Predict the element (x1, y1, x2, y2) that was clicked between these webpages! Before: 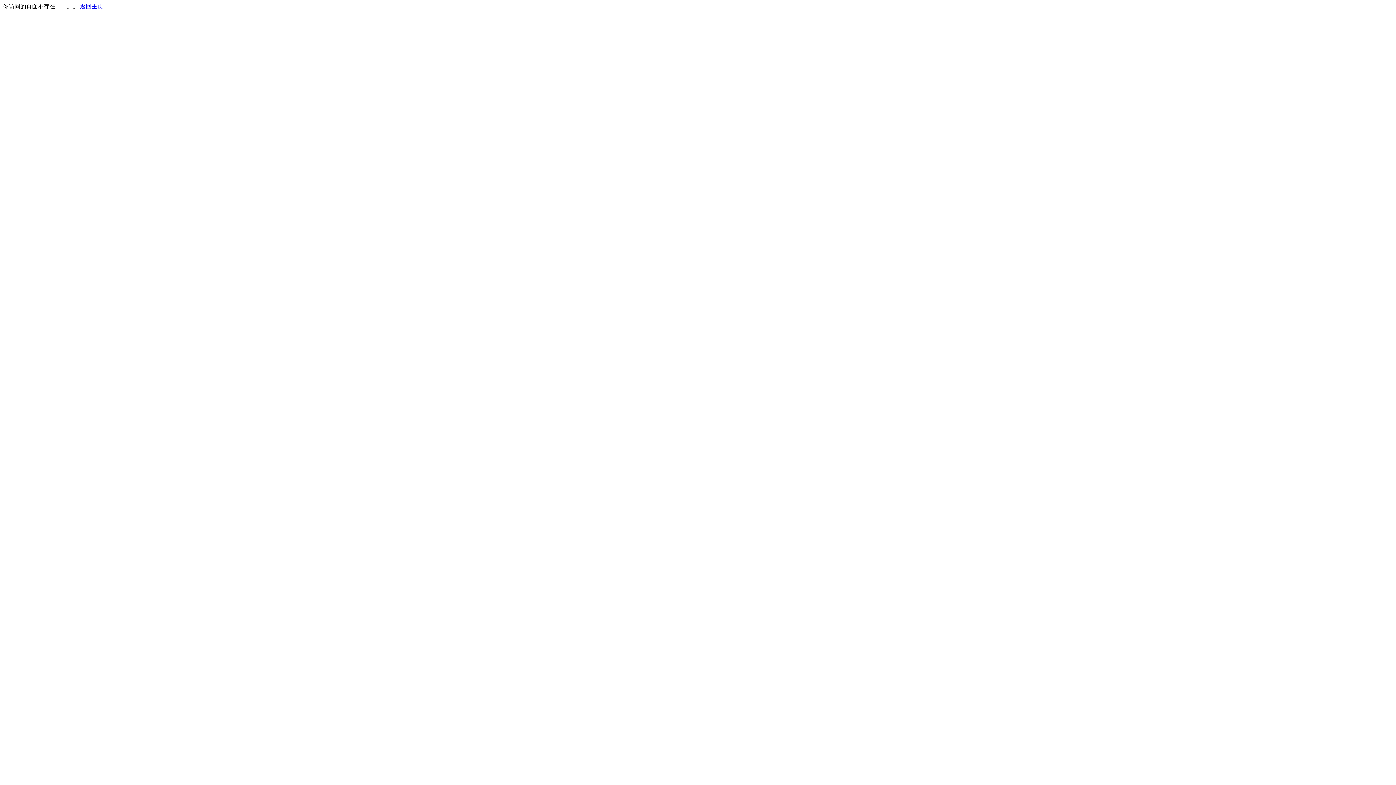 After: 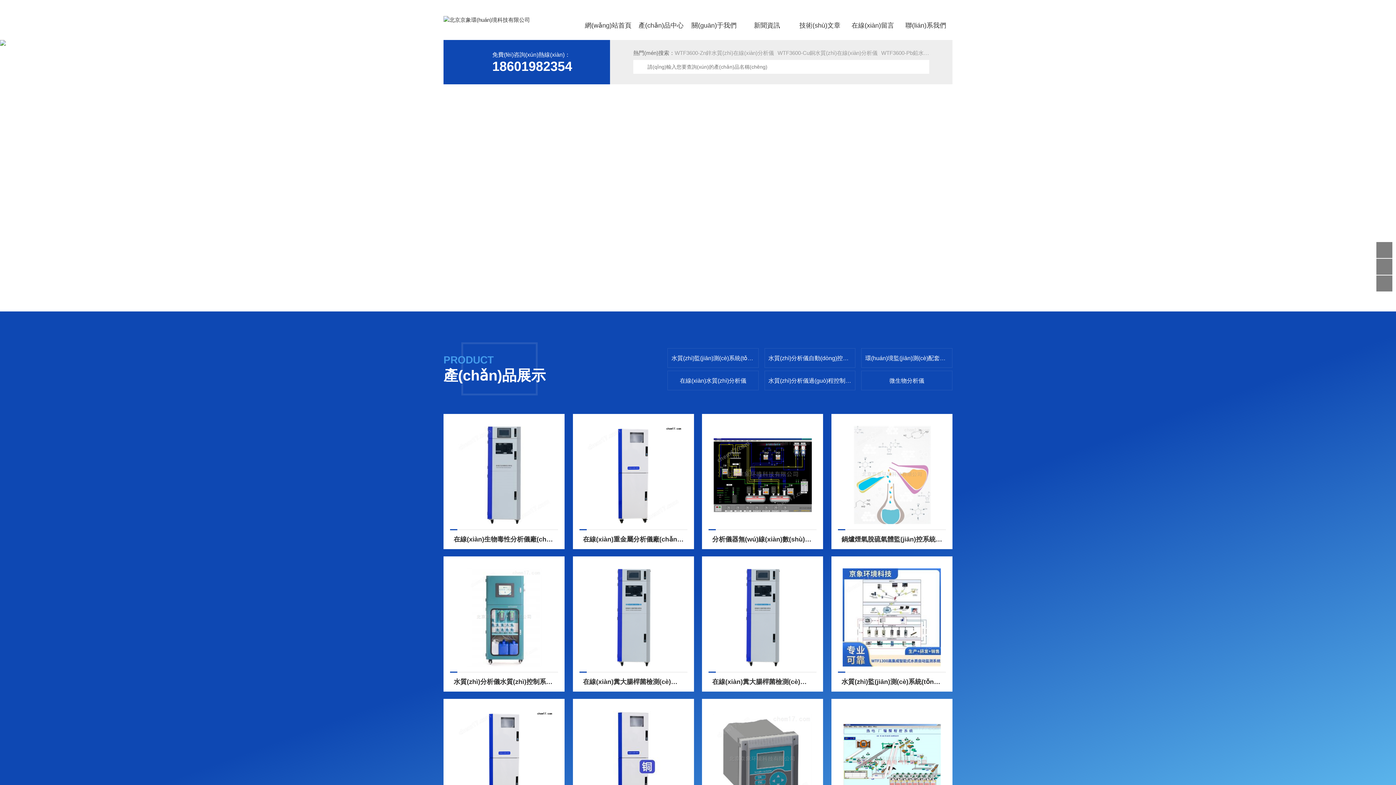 Action: label: 返回主页 bbox: (80, 3, 103, 9)